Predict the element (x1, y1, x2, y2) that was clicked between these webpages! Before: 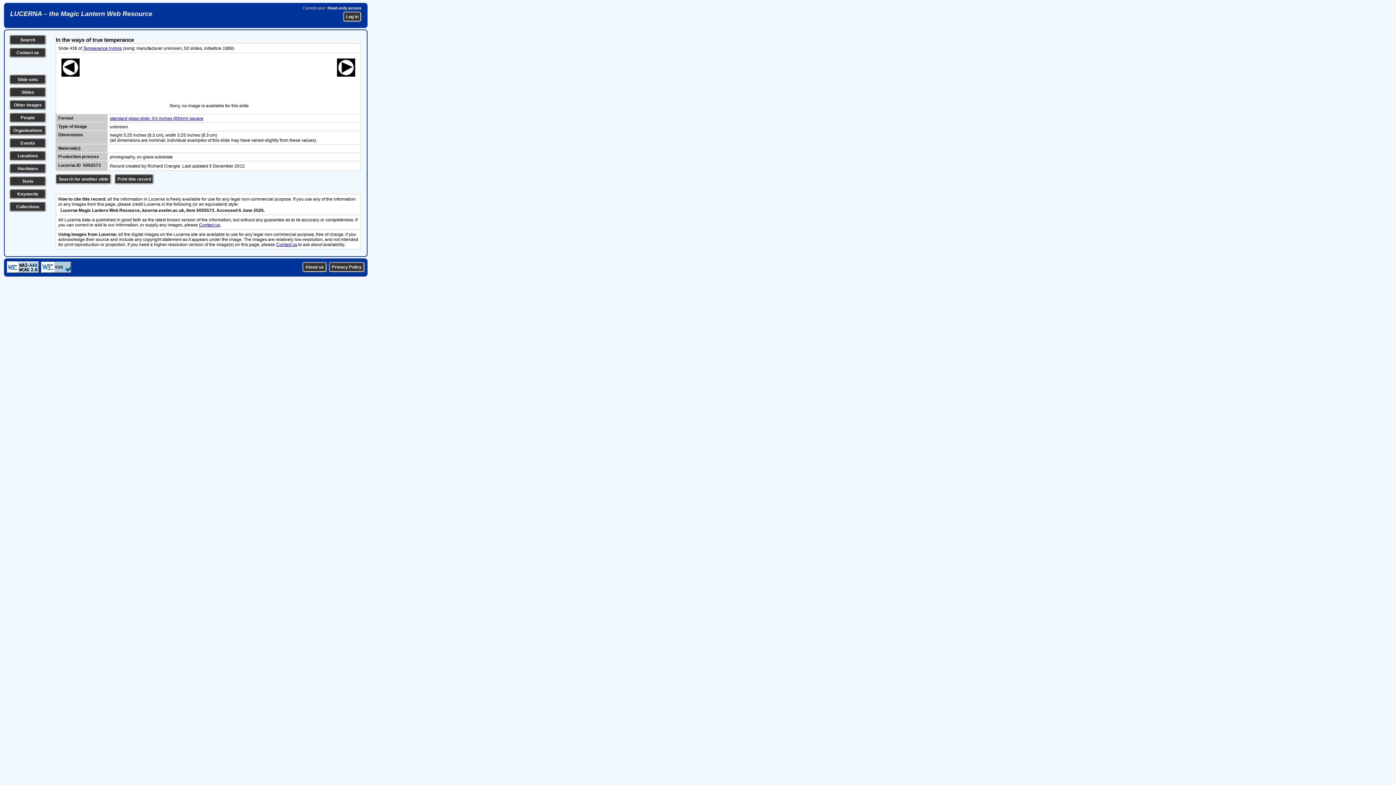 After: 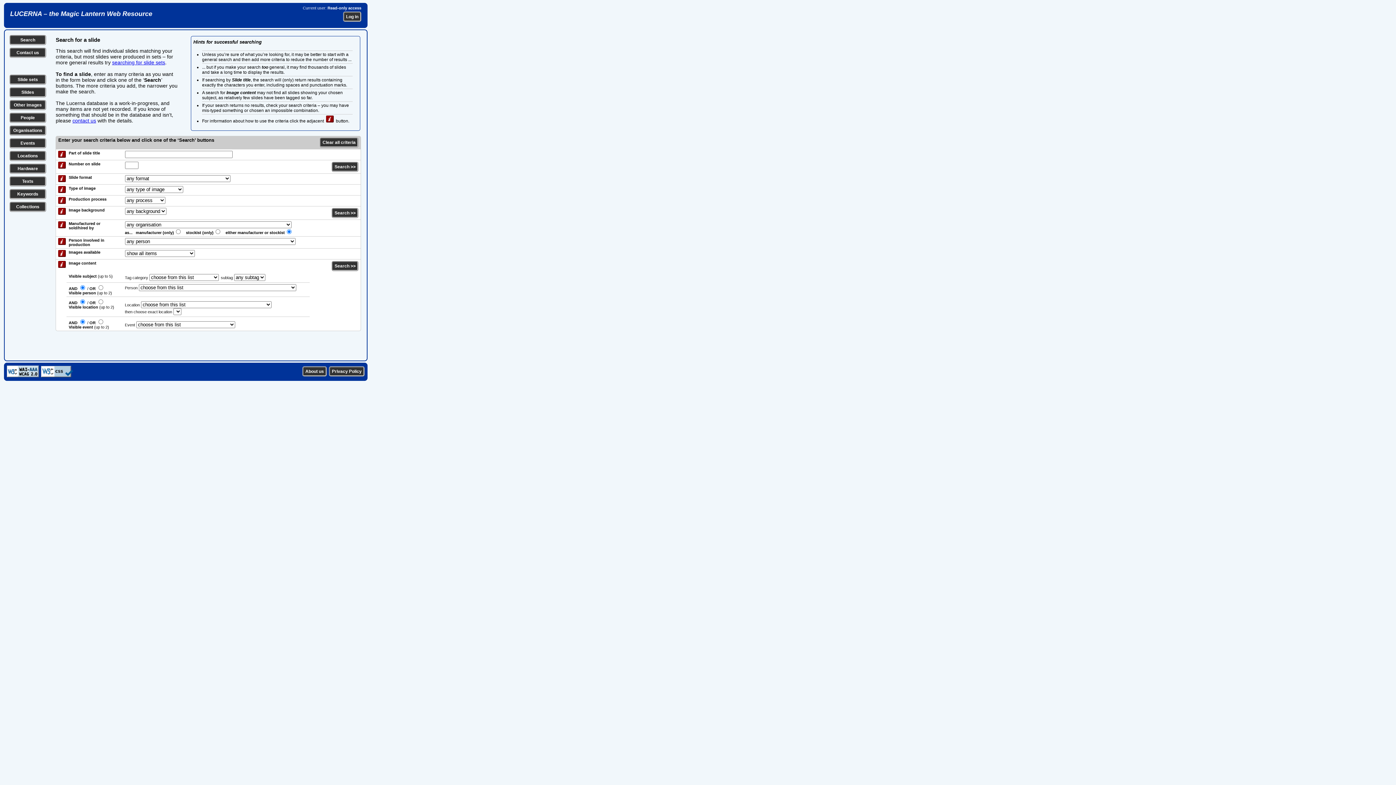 Action: bbox: (21, 89, 34, 94) label: Slides